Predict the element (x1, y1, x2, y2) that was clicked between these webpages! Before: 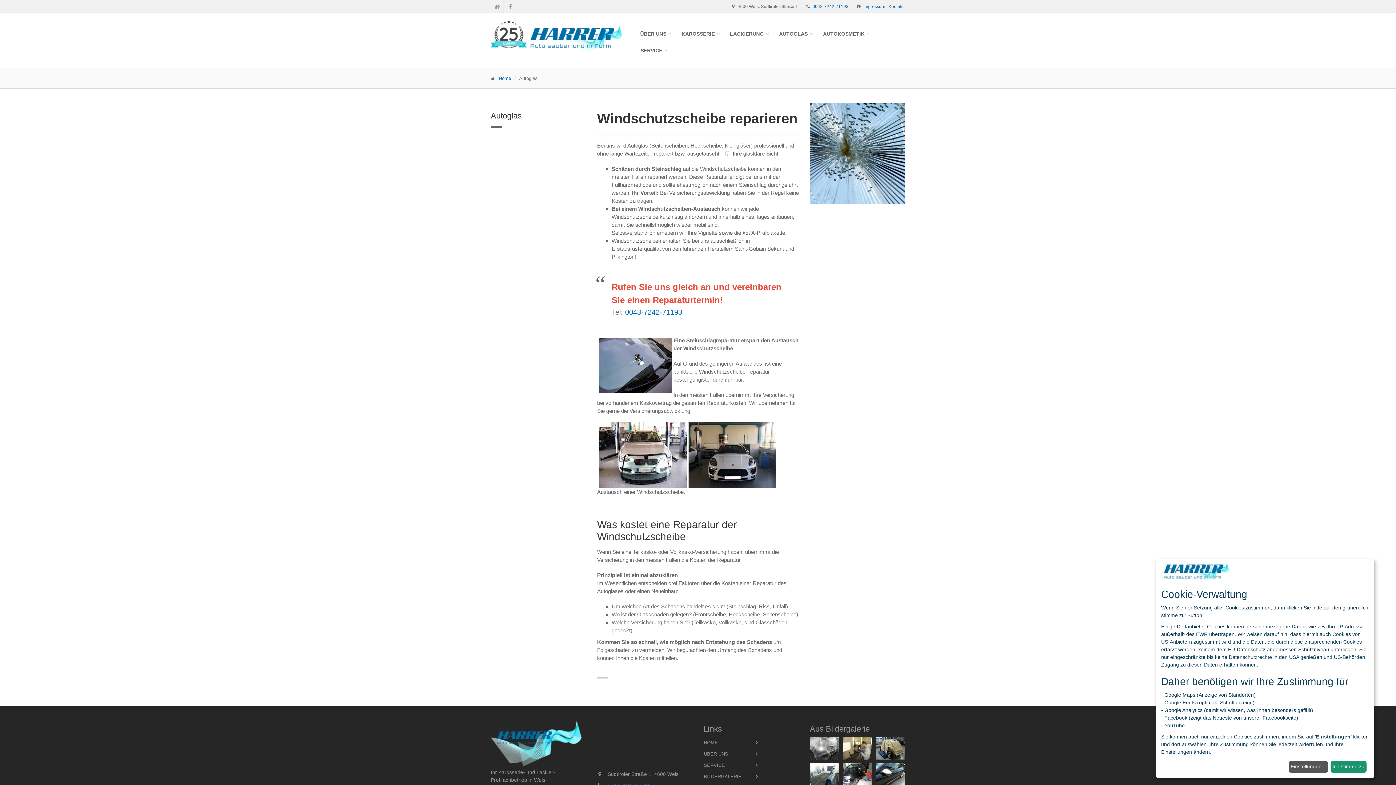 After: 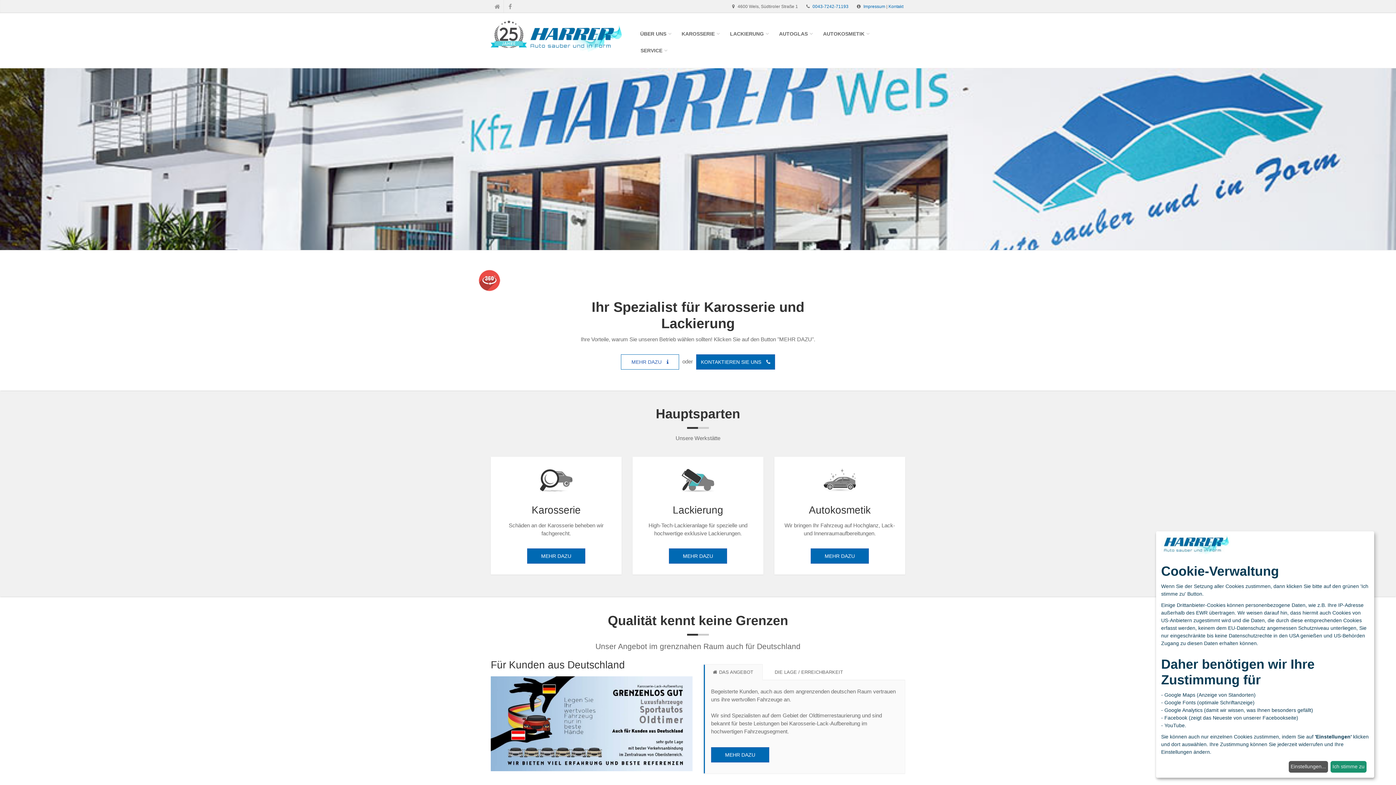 Action: bbox: (498, 75, 511, 81) label: Home